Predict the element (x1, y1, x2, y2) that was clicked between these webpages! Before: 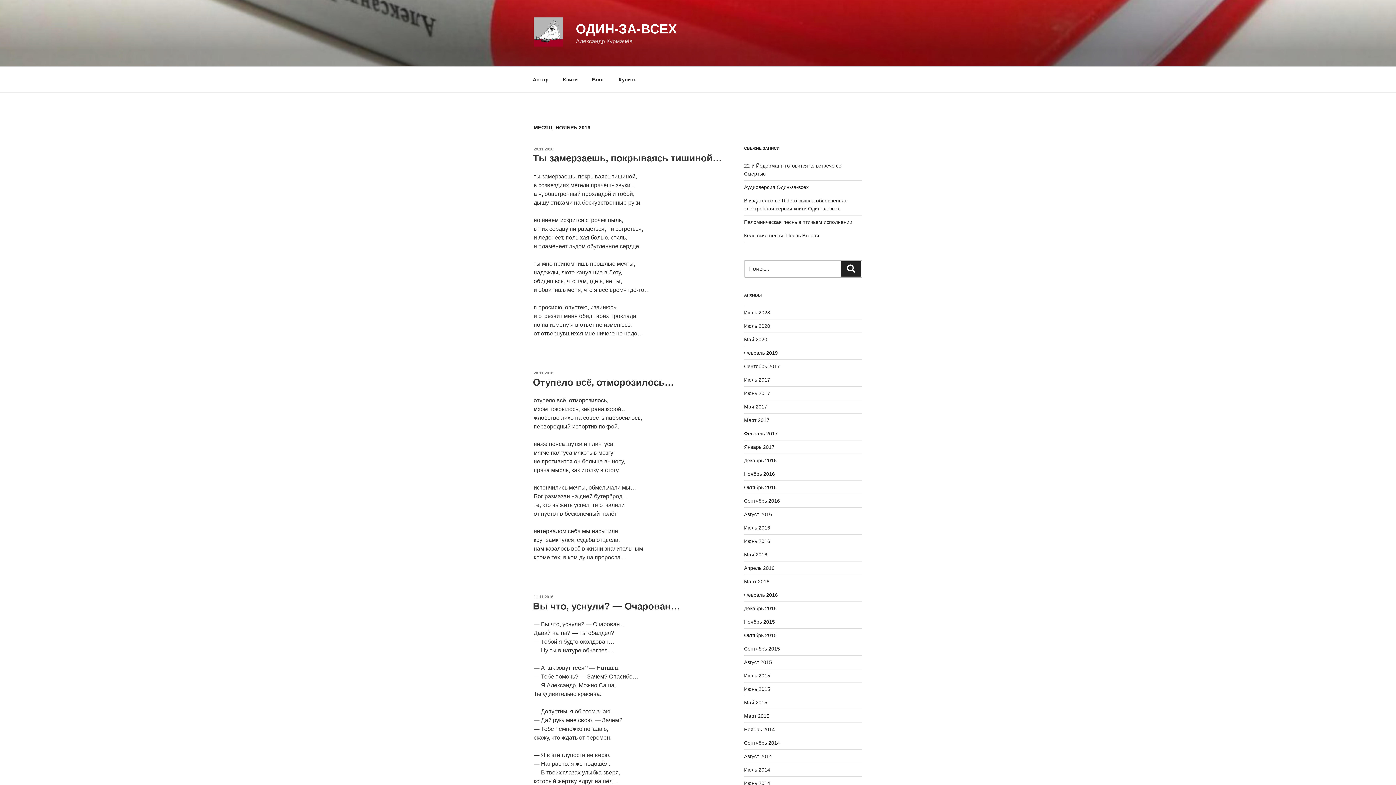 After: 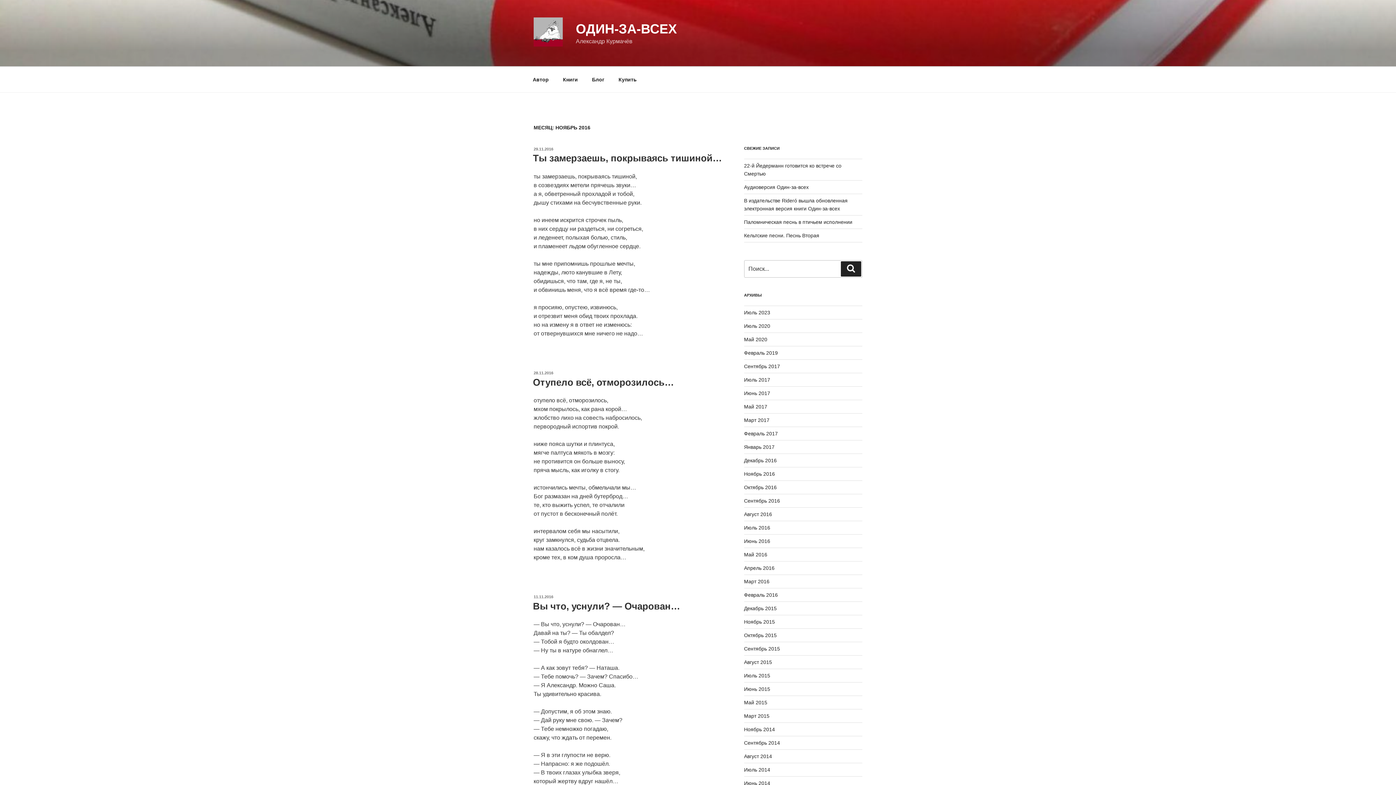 Action: label: Ноябрь 2016 bbox: (744, 471, 775, 477)